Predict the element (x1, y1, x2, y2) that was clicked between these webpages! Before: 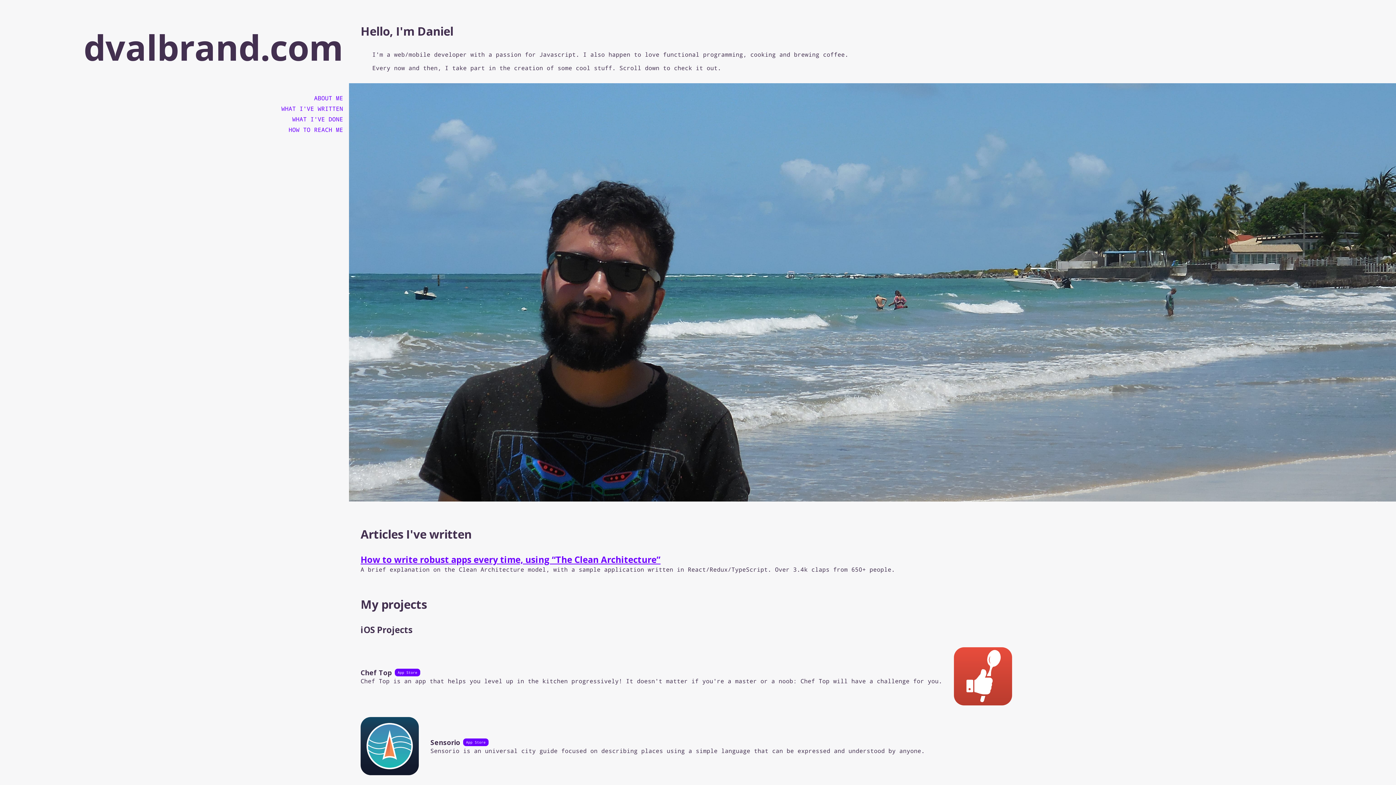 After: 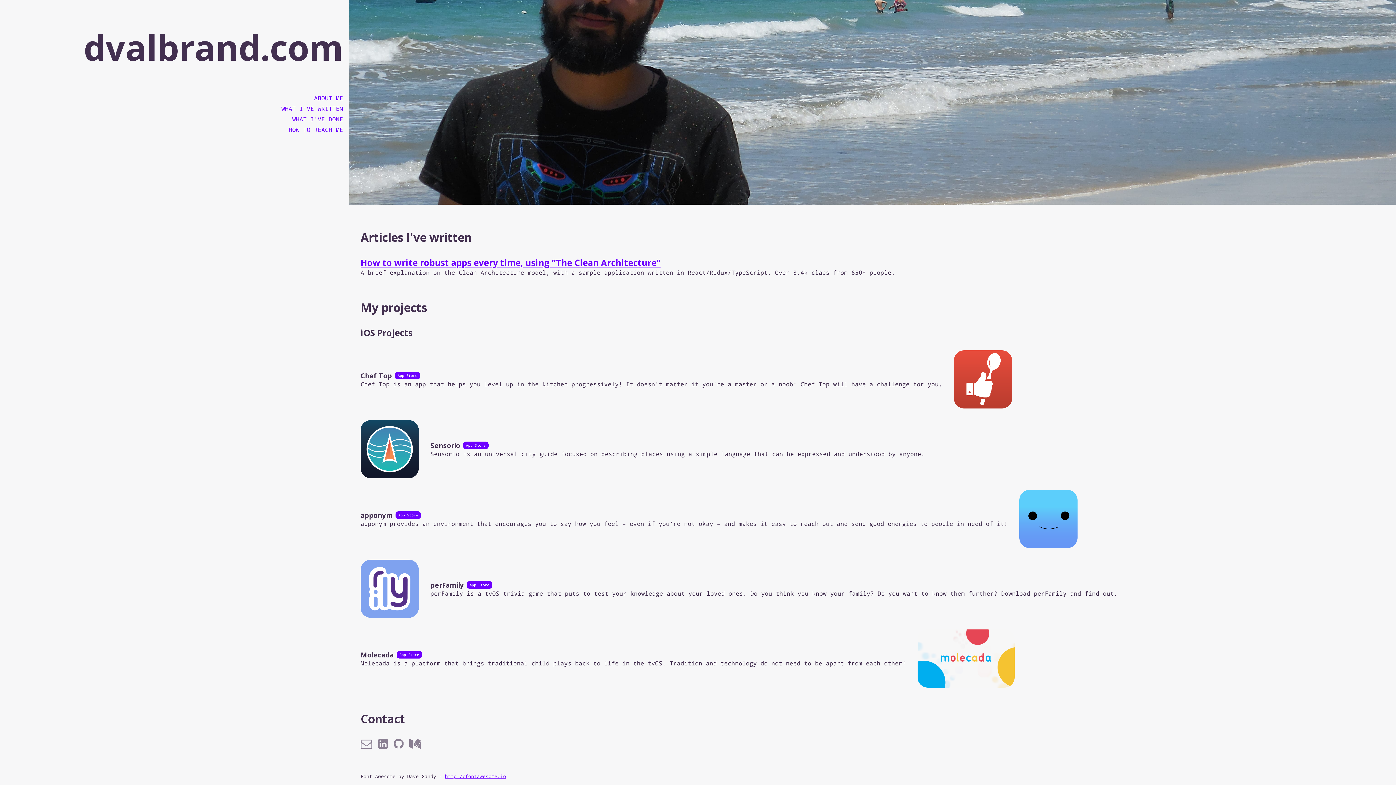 Action: bbox: (288, 125, 343, 133) label: HOW TO REACH ME